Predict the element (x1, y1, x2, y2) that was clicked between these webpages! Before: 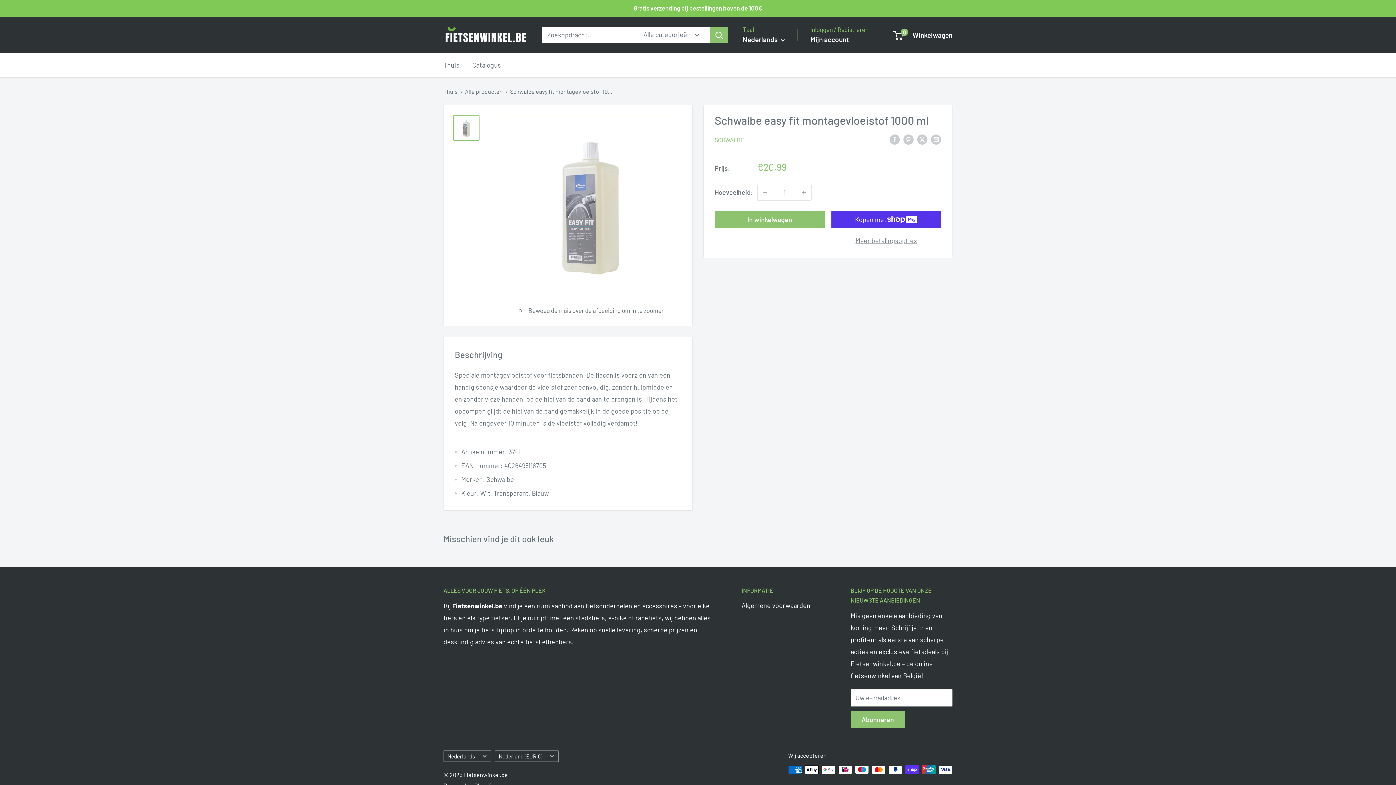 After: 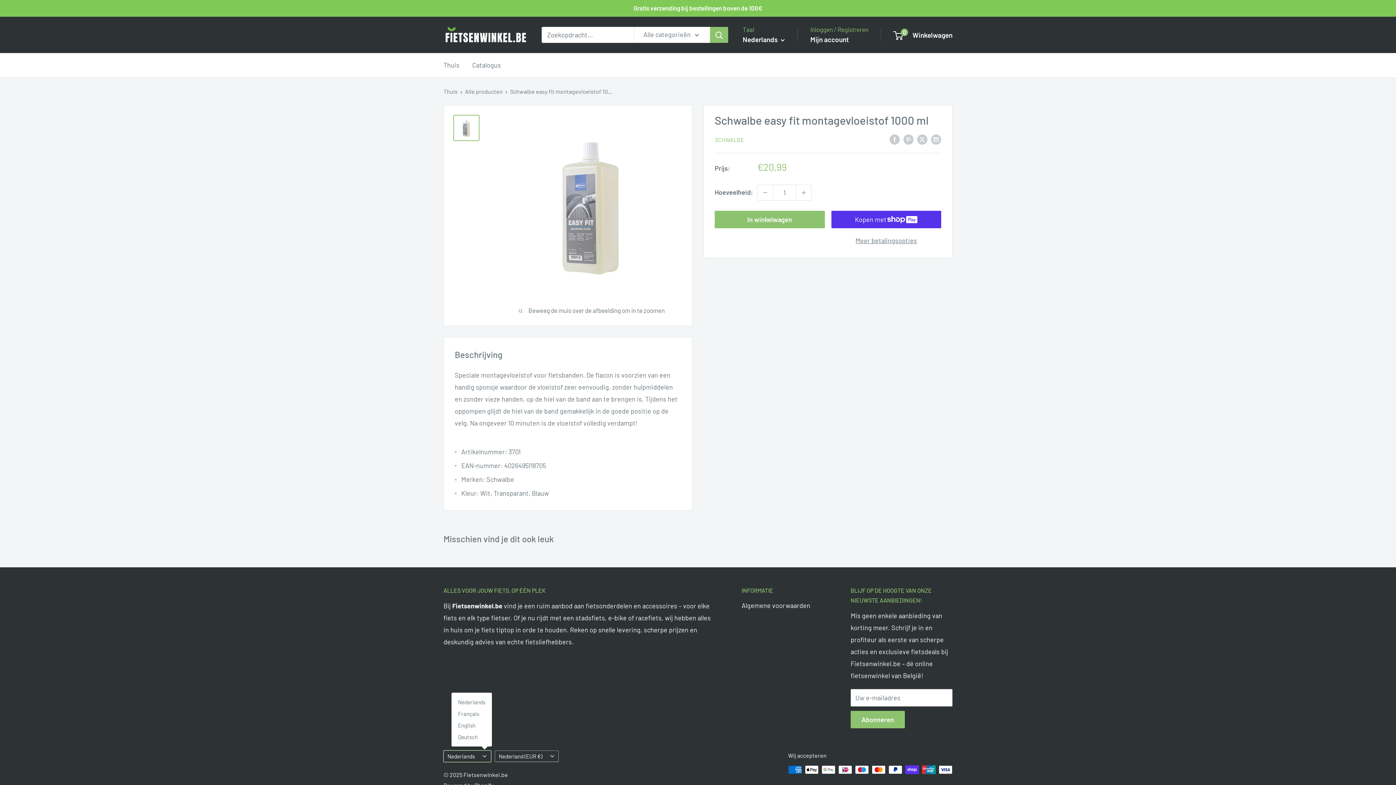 Action: label: Nederlands bbox: (443, 751, 491, 762)